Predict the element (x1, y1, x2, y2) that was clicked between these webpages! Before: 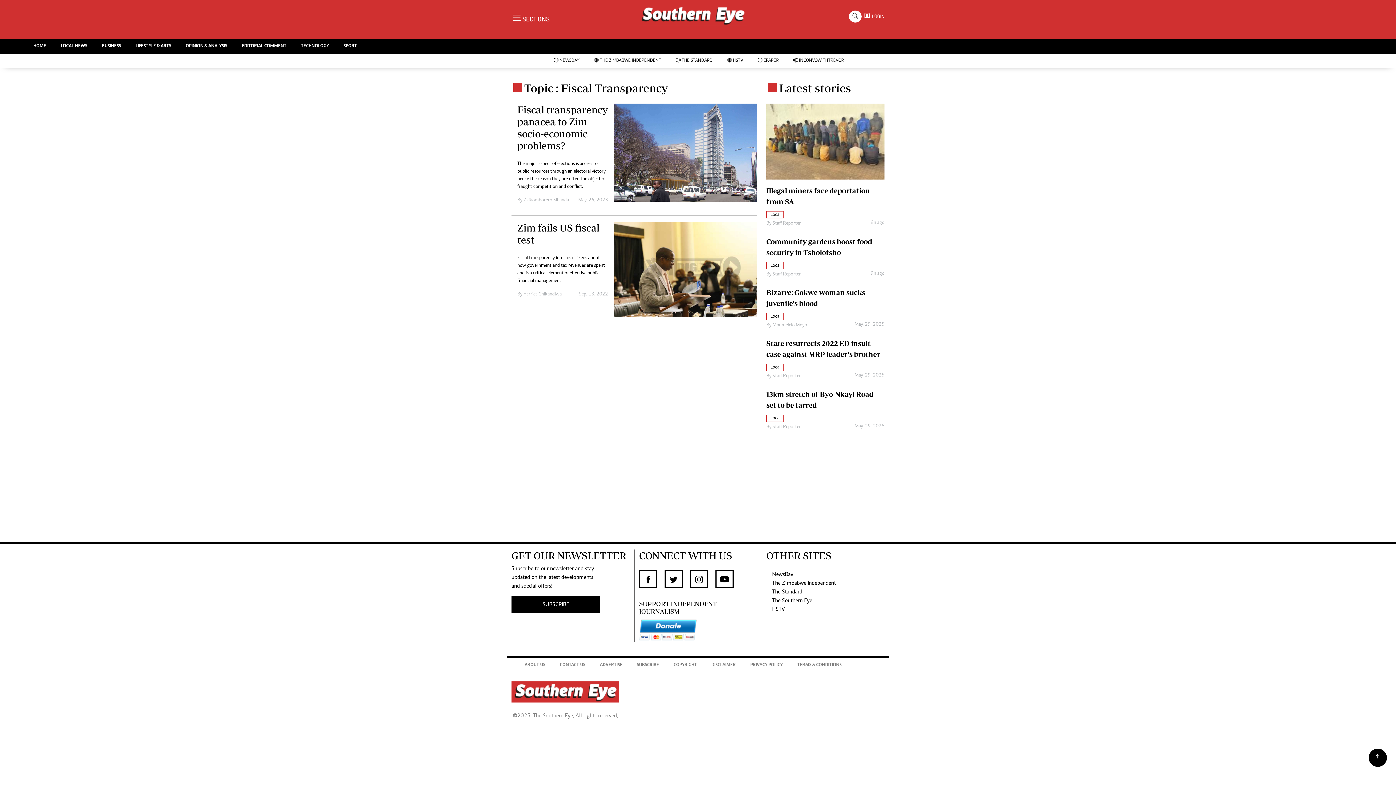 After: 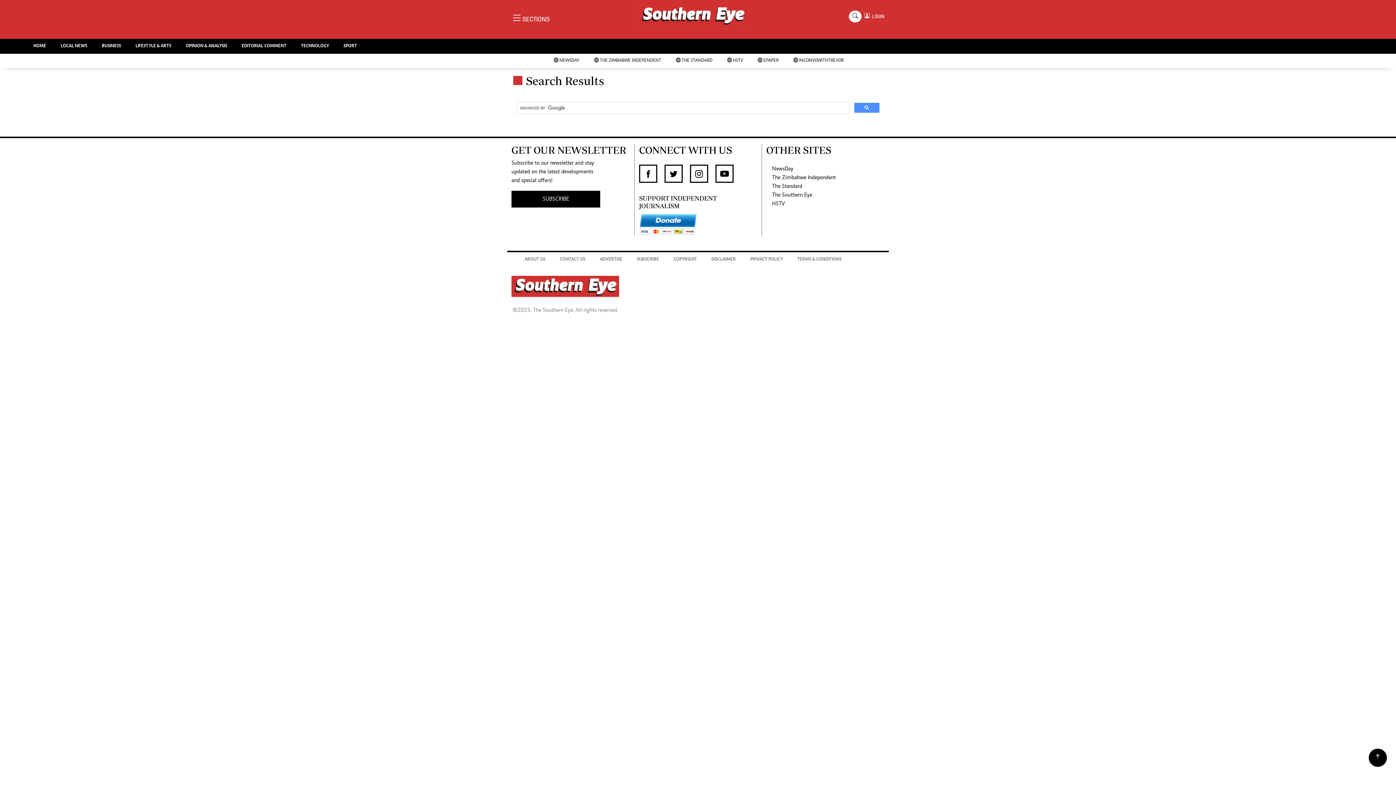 Action: bbox: (849, 10, 861, 22)